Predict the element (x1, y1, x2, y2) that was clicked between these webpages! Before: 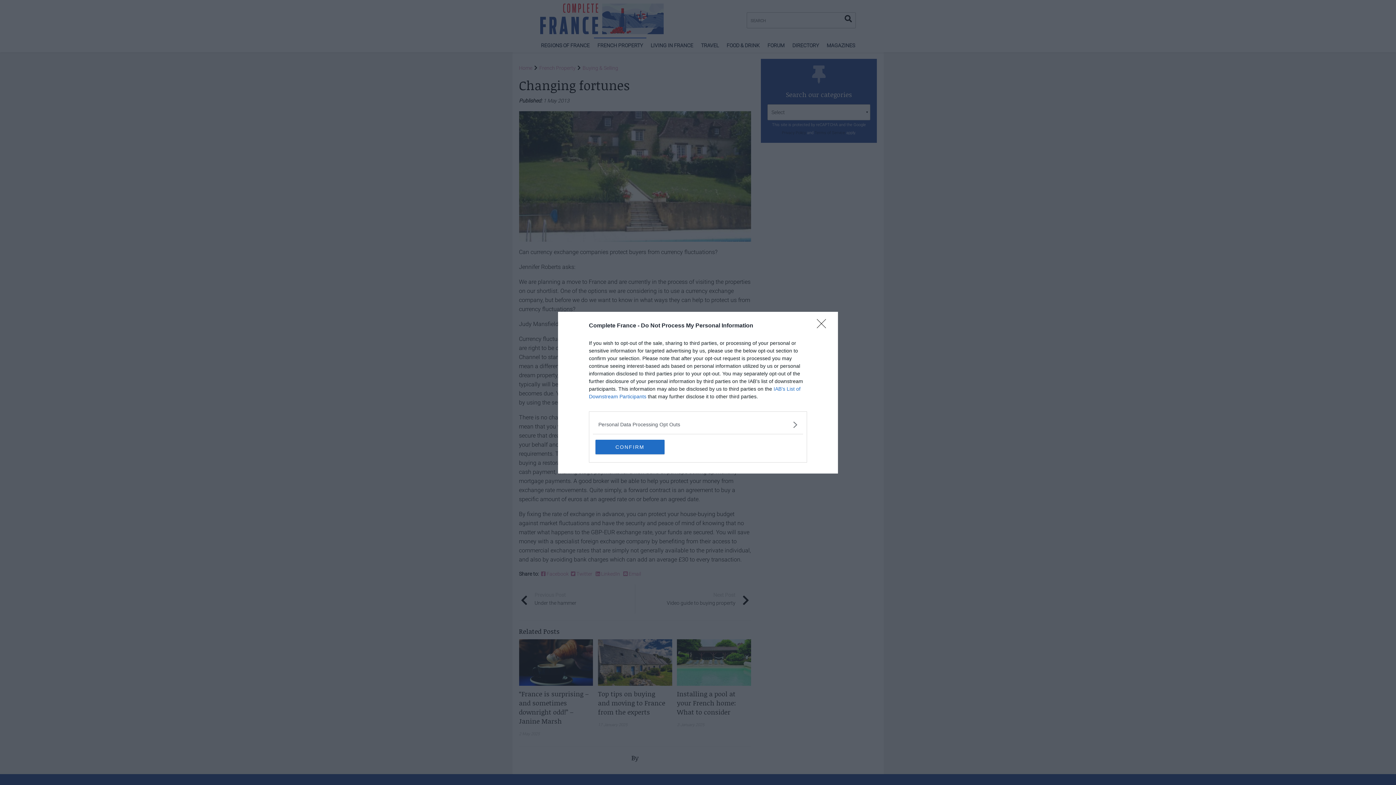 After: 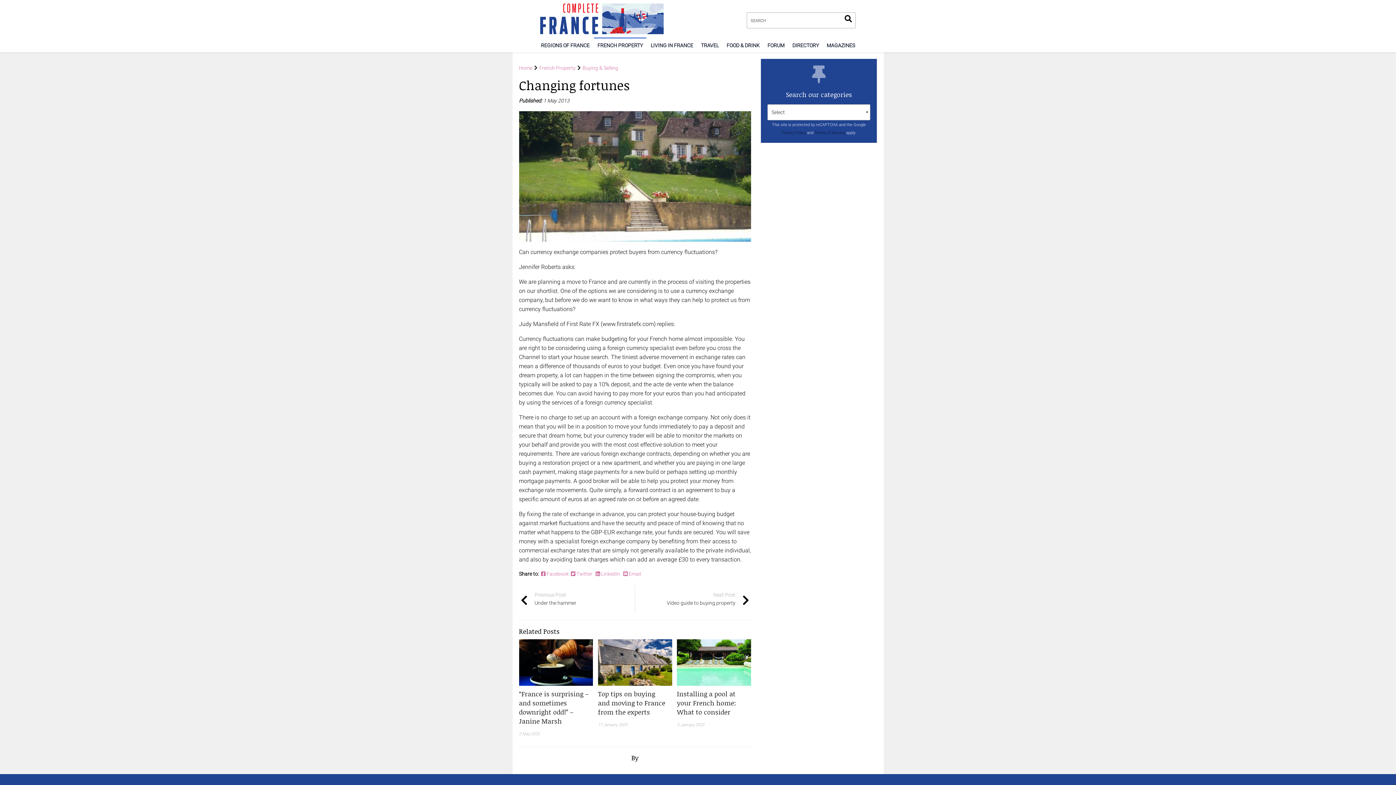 Action: bbox: (595, 439, 664, 454) label: CONFIRM